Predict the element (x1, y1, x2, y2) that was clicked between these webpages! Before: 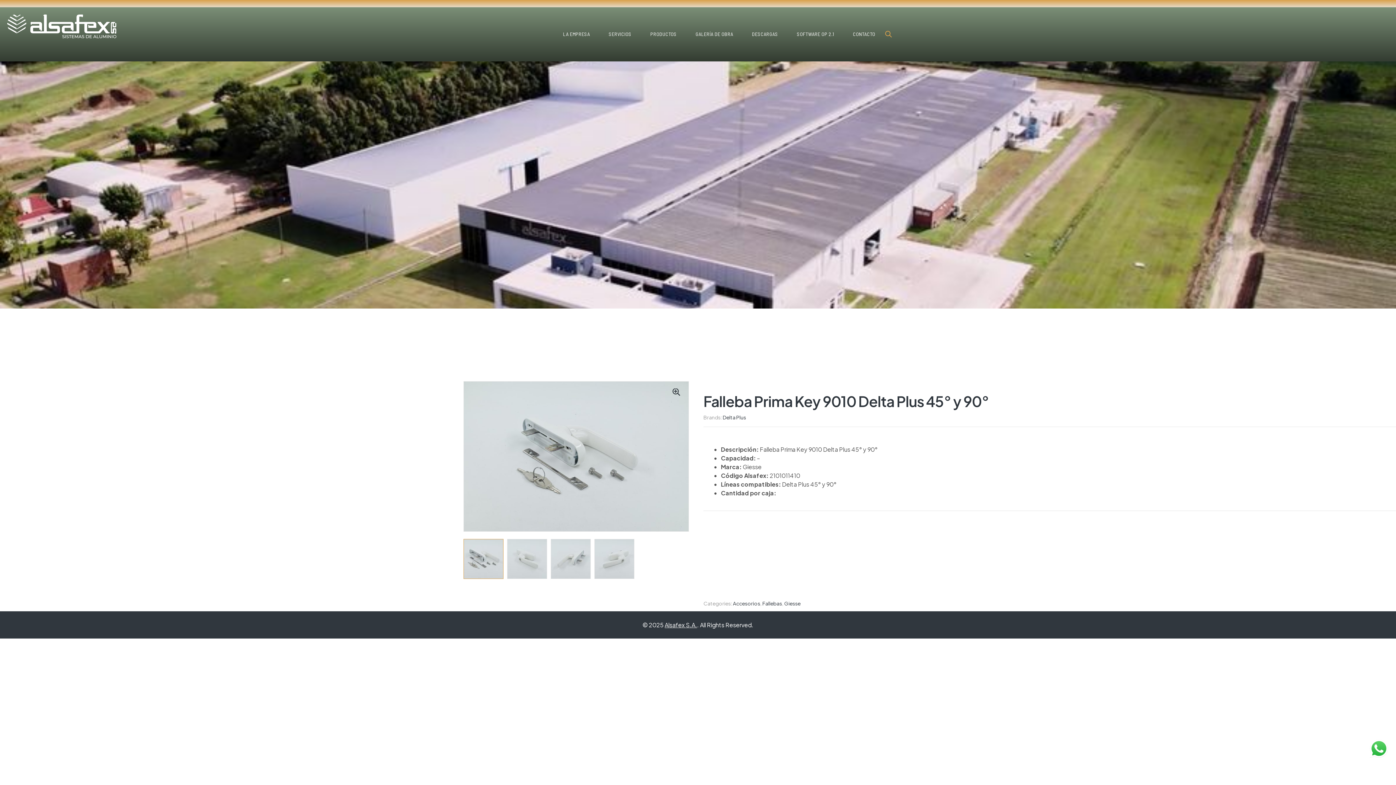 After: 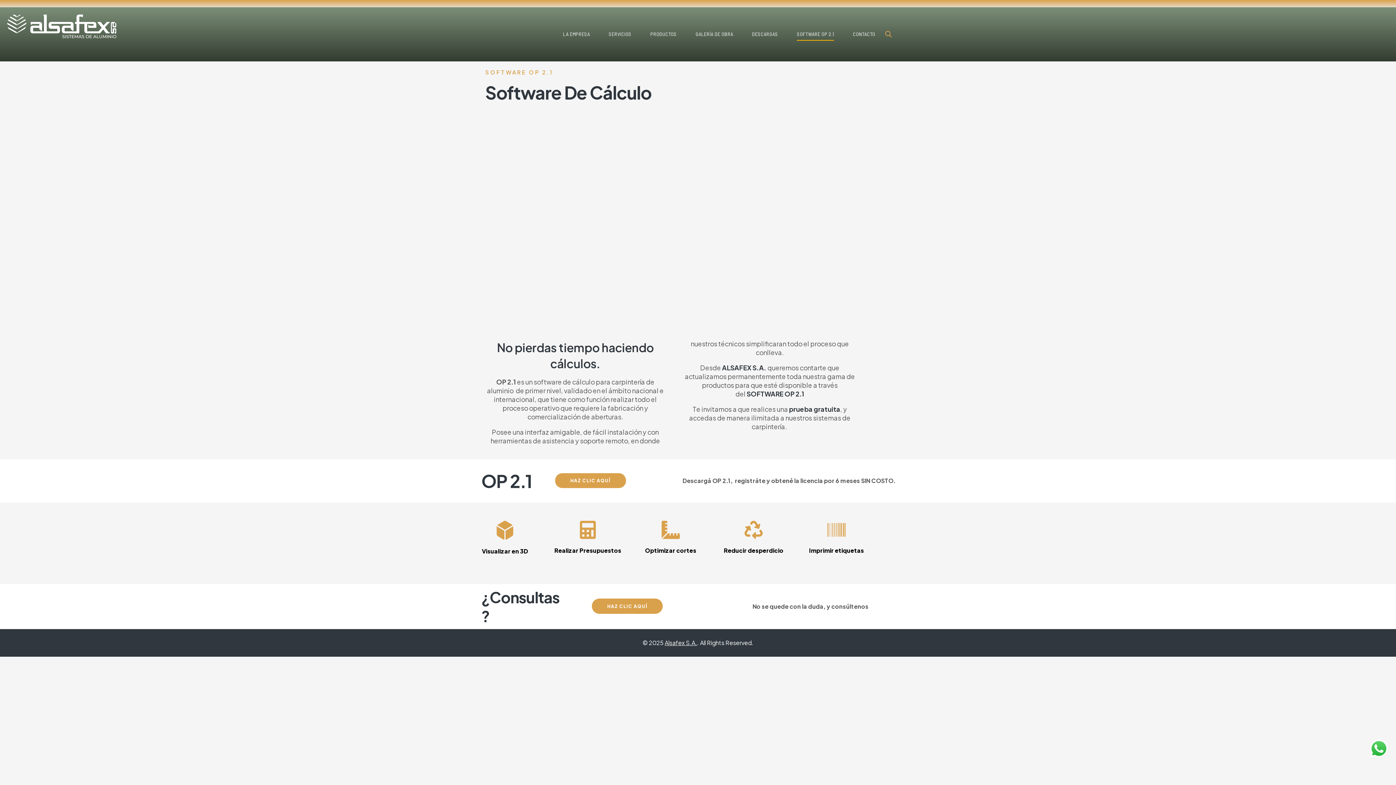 Action: bbox: (788, 14, 843, 54) label: SOFTWARE OP 2.1